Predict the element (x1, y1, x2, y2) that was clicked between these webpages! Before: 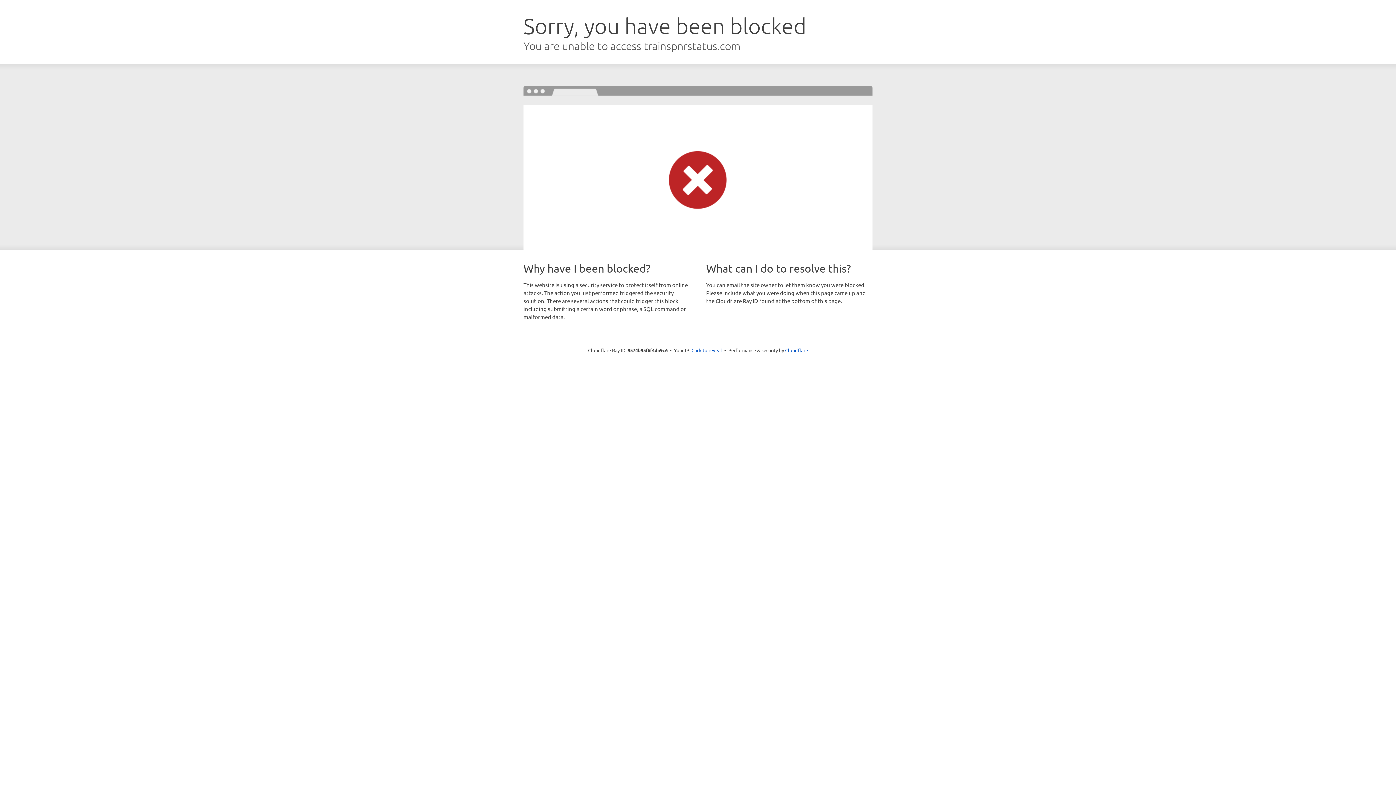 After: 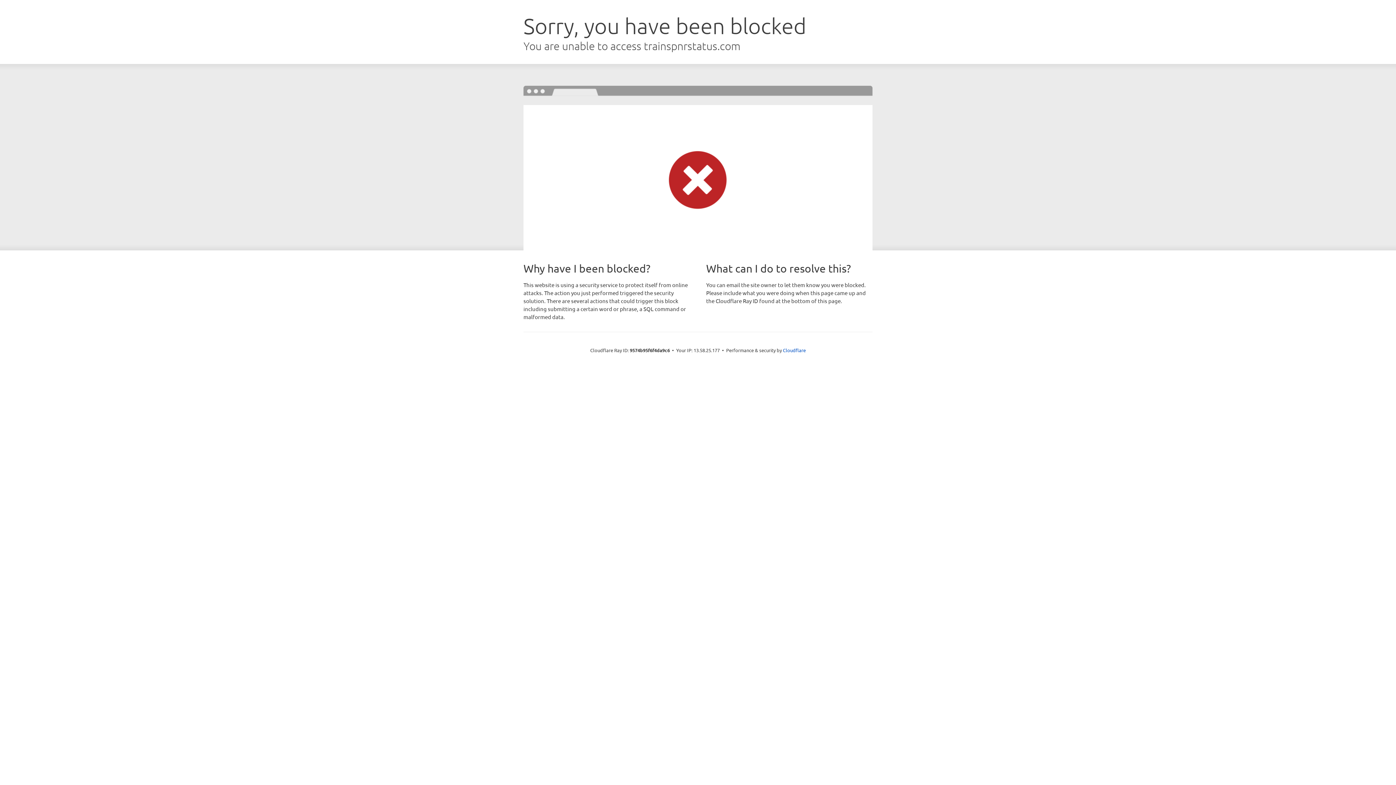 Action: label: Click to reveal bbox: (691, 346, 722, 353)